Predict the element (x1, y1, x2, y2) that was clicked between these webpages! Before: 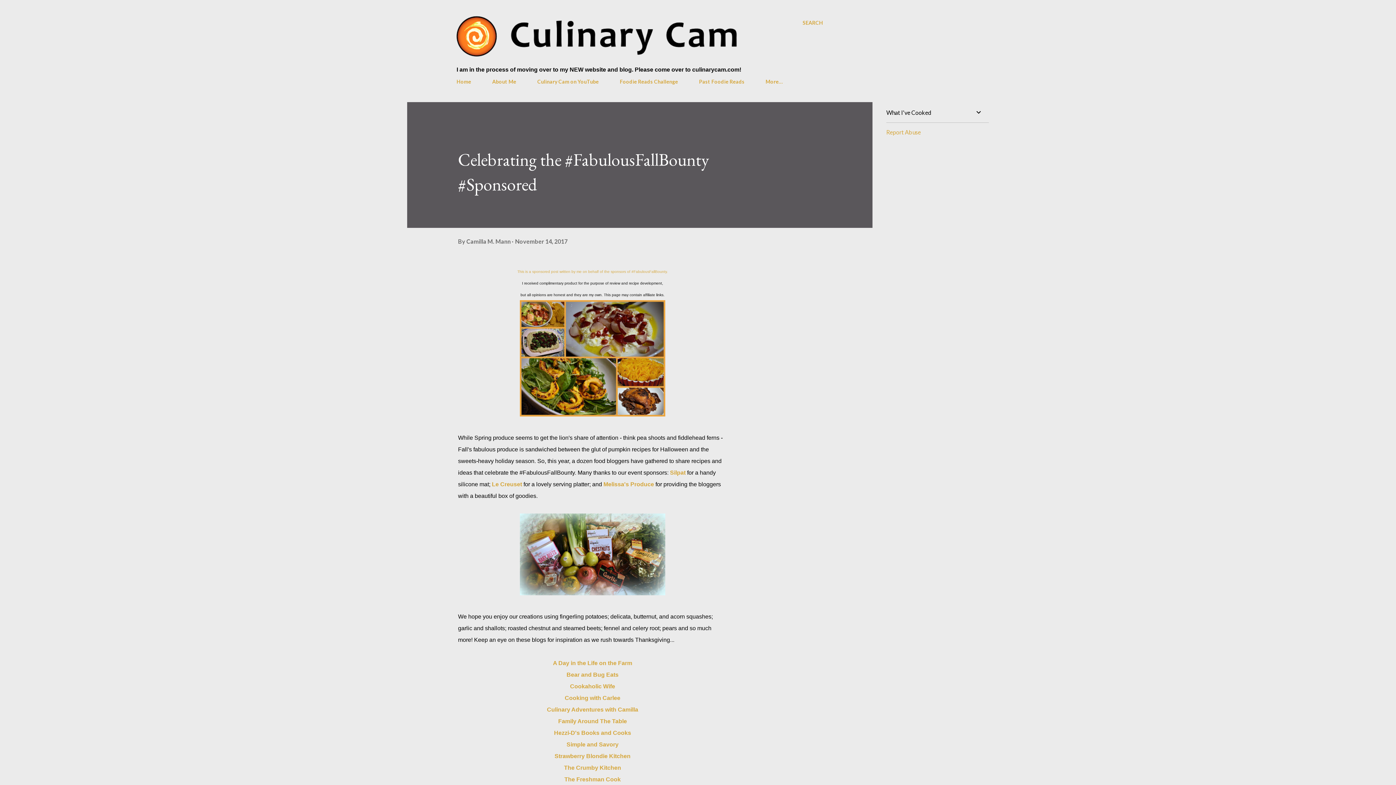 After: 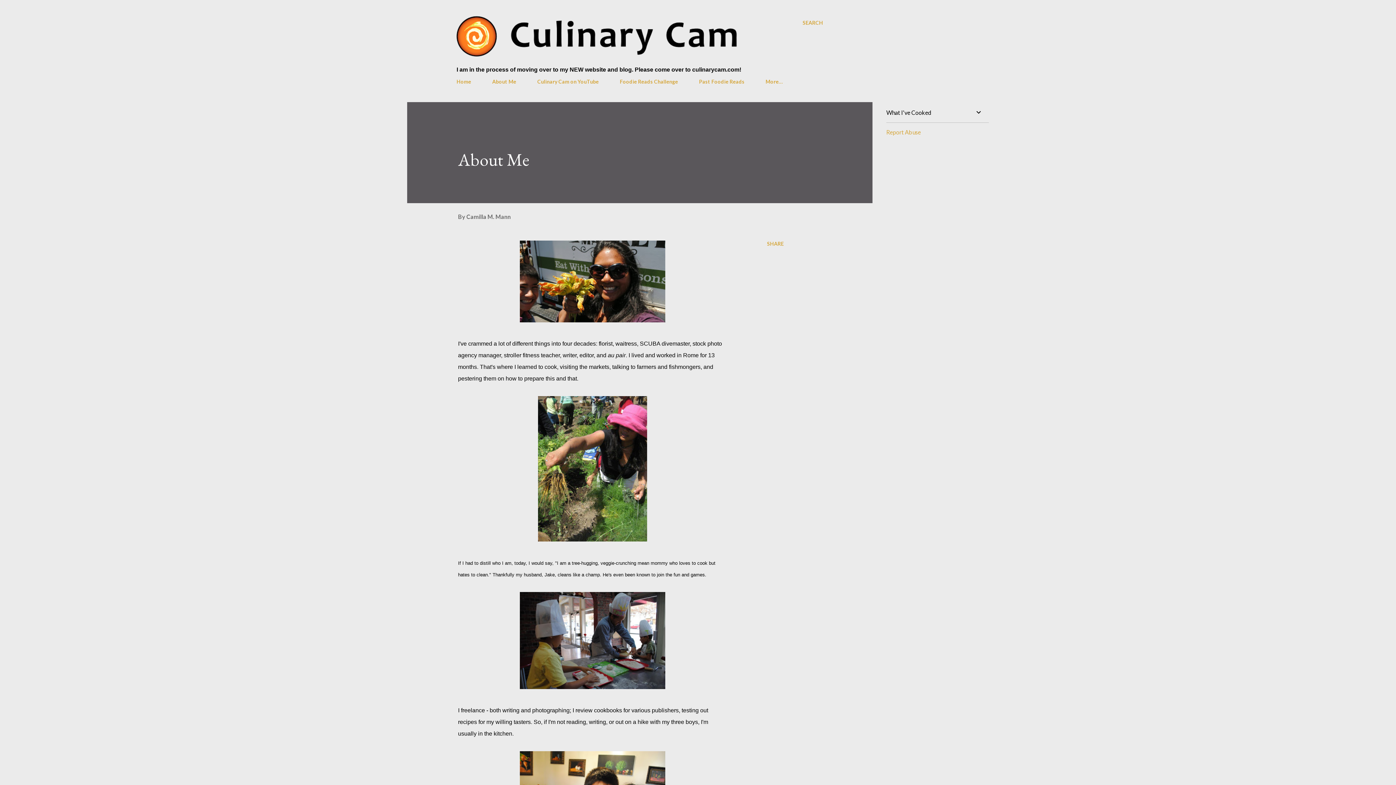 Action: label: About Me bbox: (488, 74, 520, 89)